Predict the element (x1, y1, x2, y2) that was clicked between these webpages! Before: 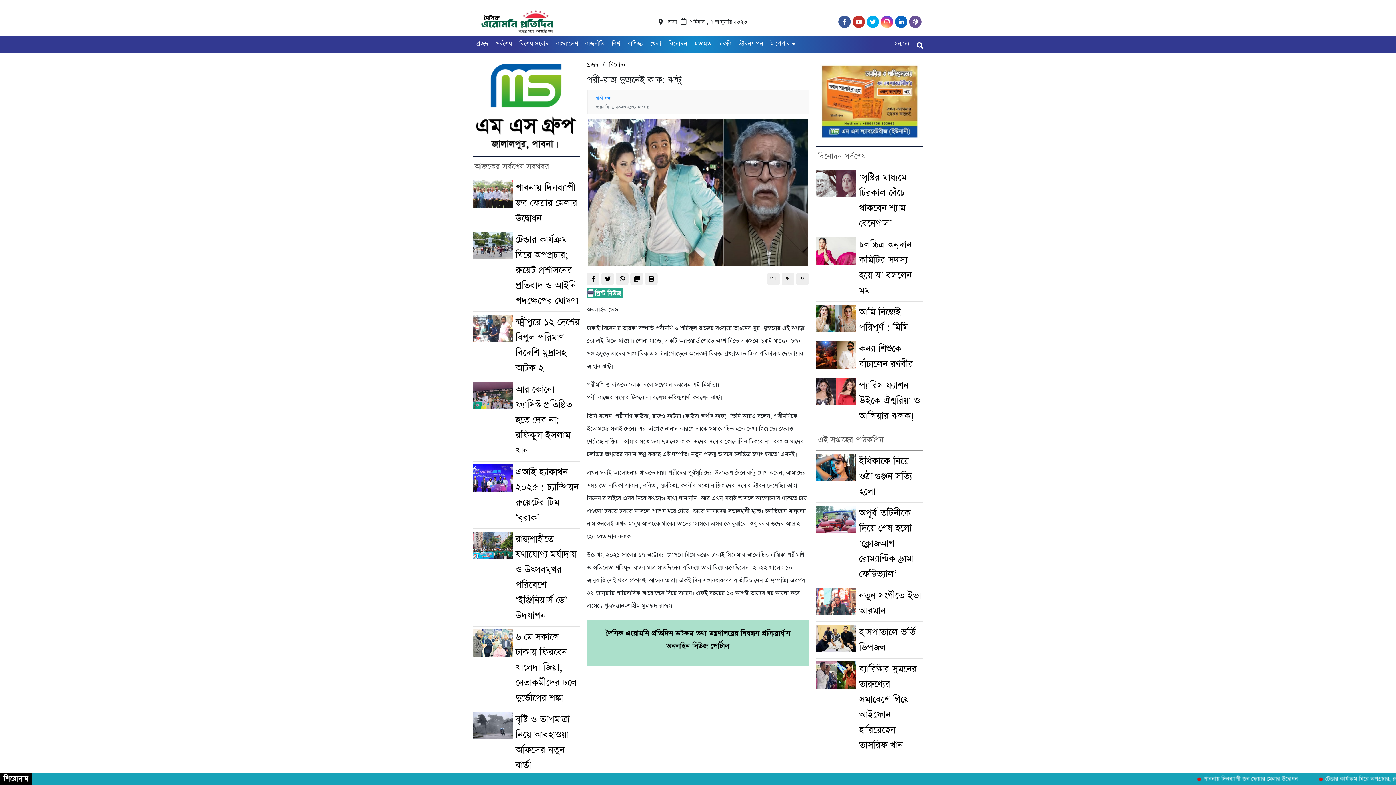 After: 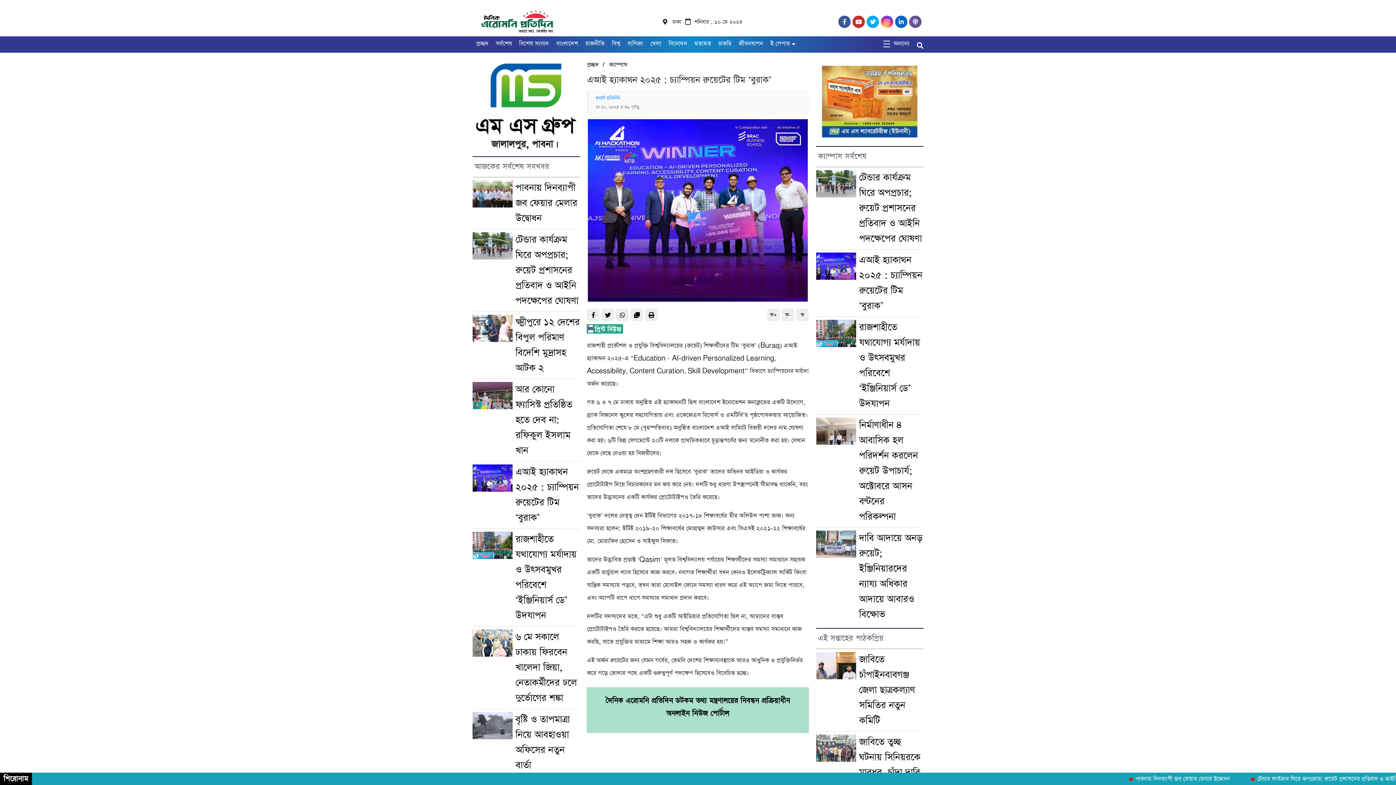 Action: bbox: (472, 464, 515, 525)